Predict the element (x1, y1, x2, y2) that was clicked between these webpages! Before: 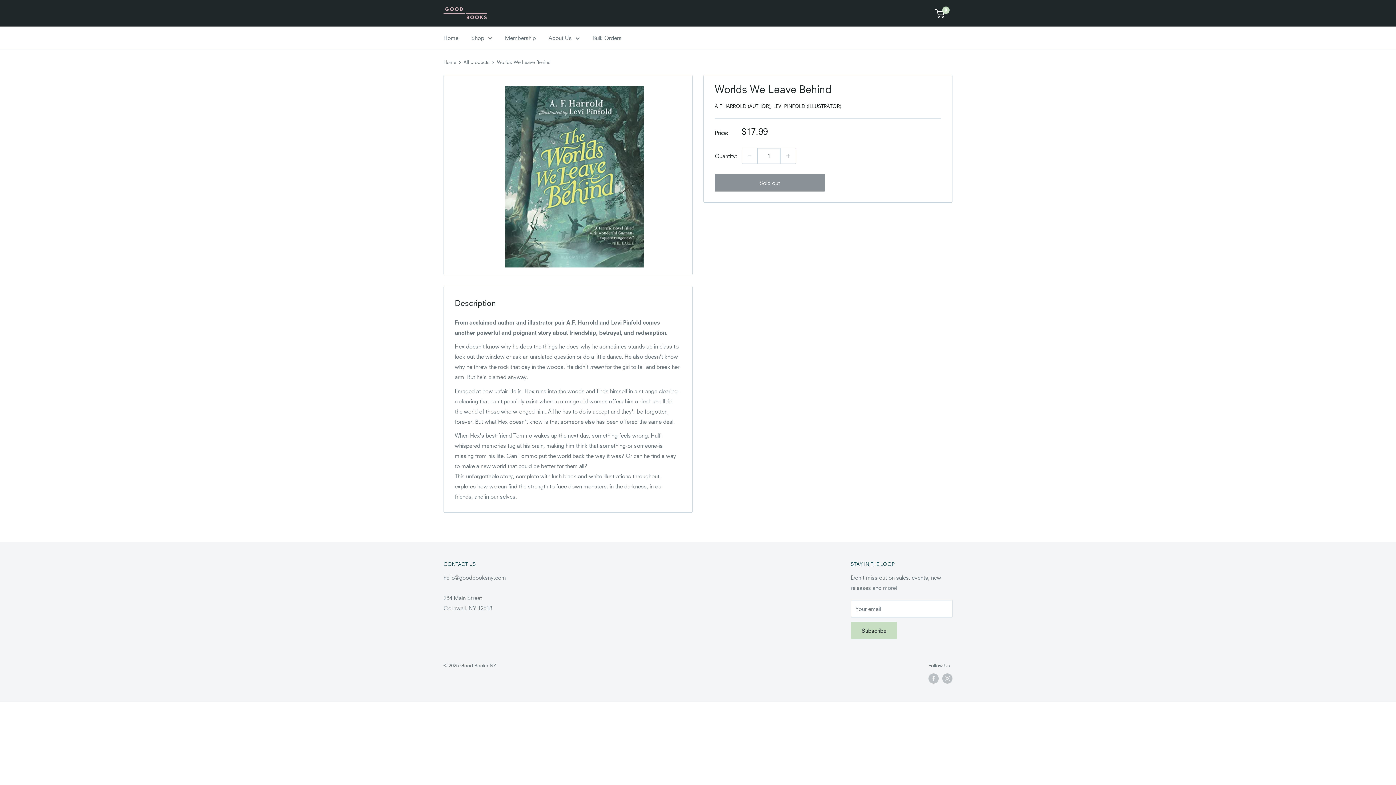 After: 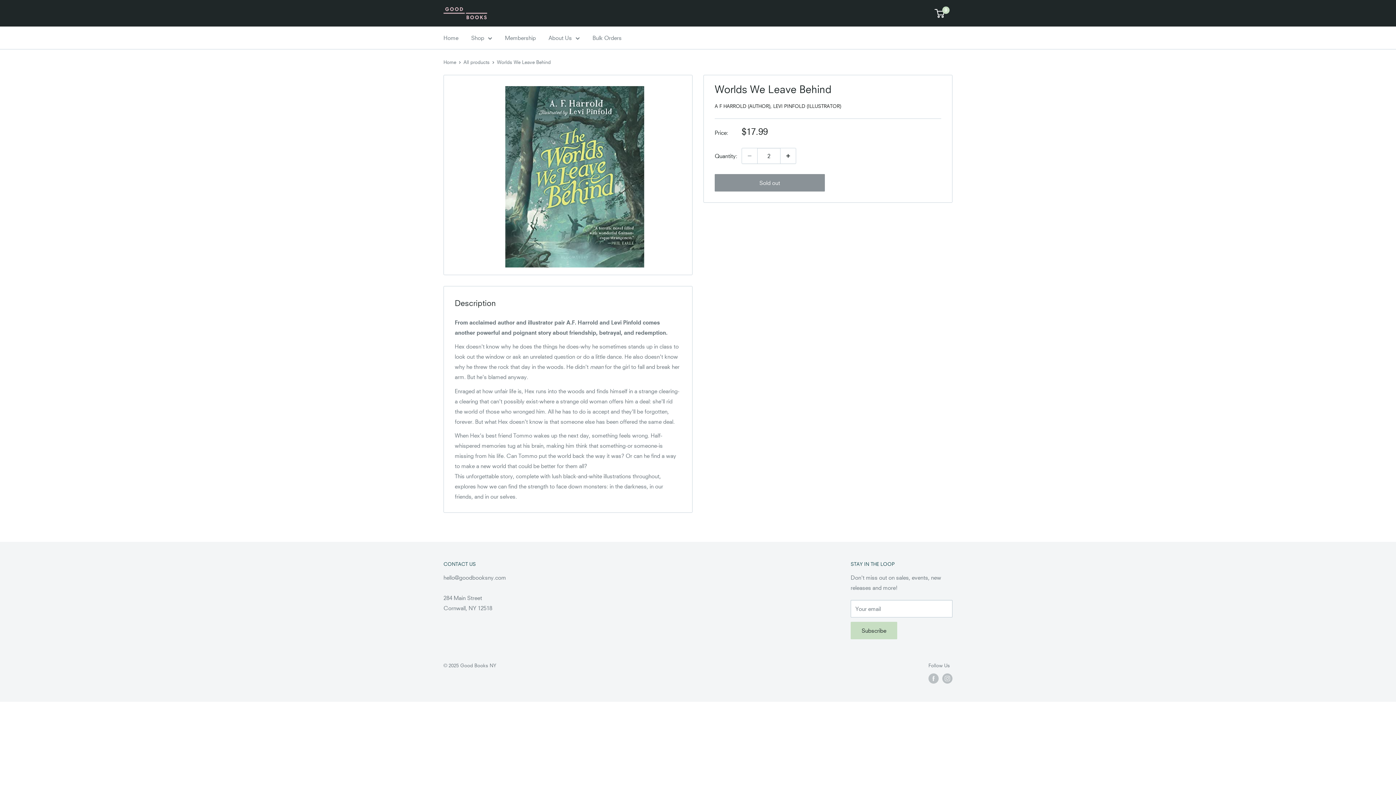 Action: bbox: (780, 148, 796, 163) label: Increase quantity by 1